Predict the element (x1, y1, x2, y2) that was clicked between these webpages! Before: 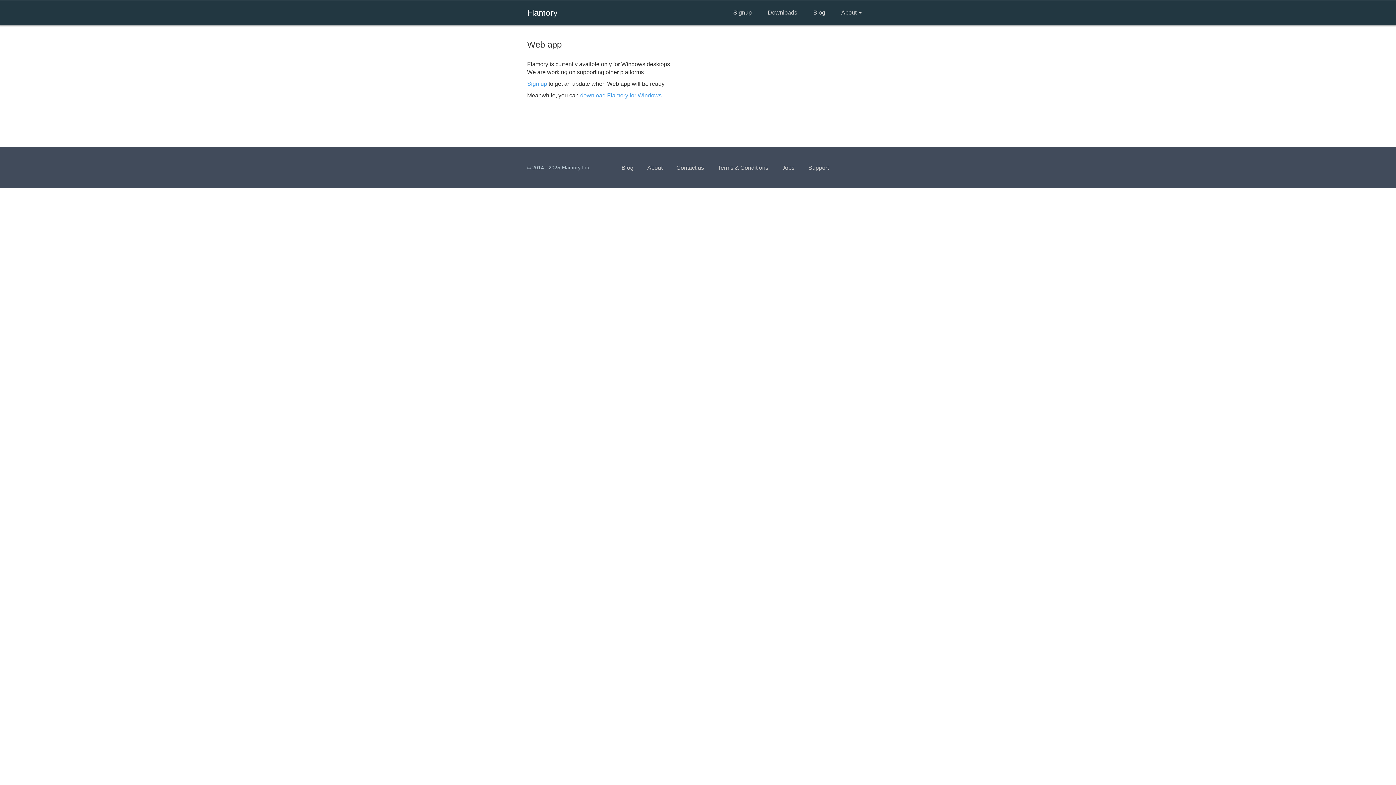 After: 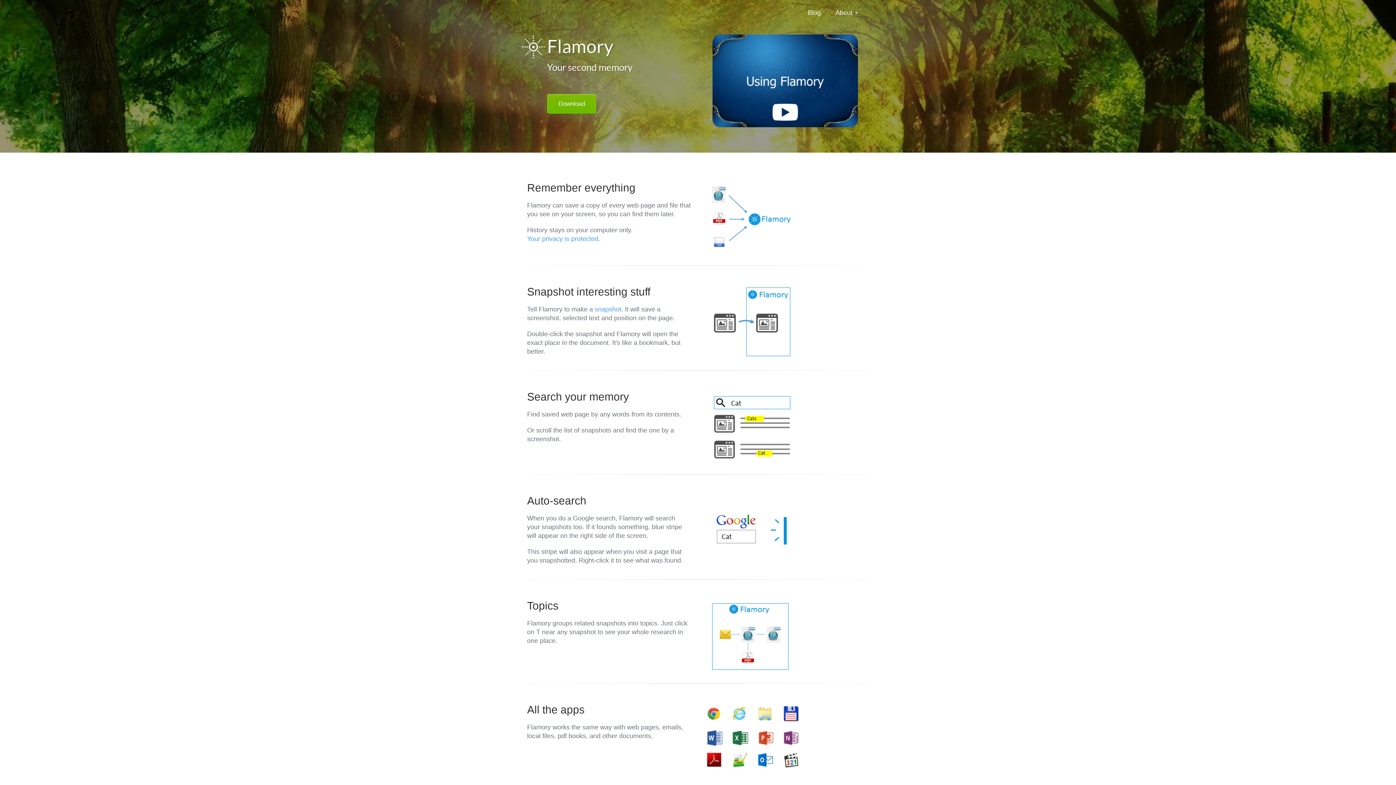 Action: label: Flamory bbox: (521, 0, 563, 18)